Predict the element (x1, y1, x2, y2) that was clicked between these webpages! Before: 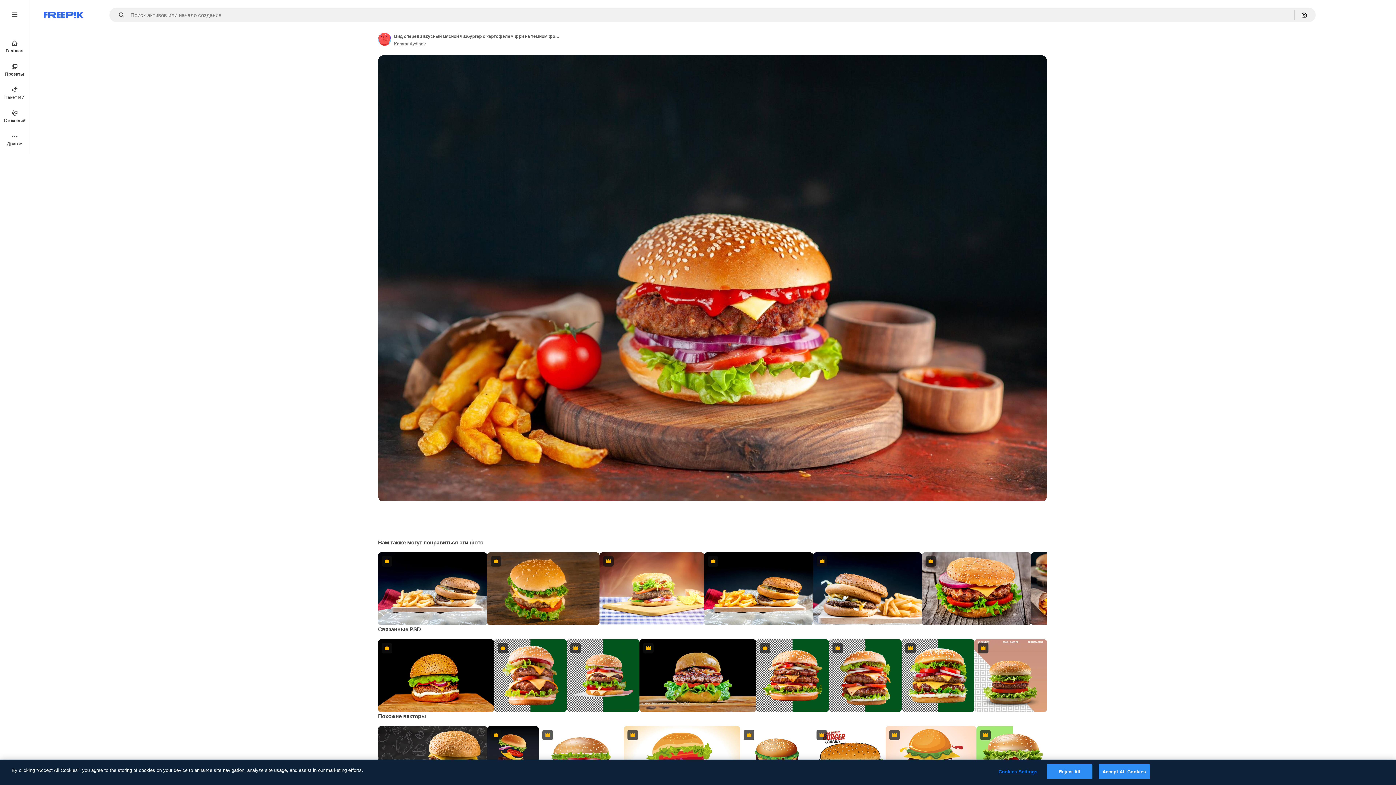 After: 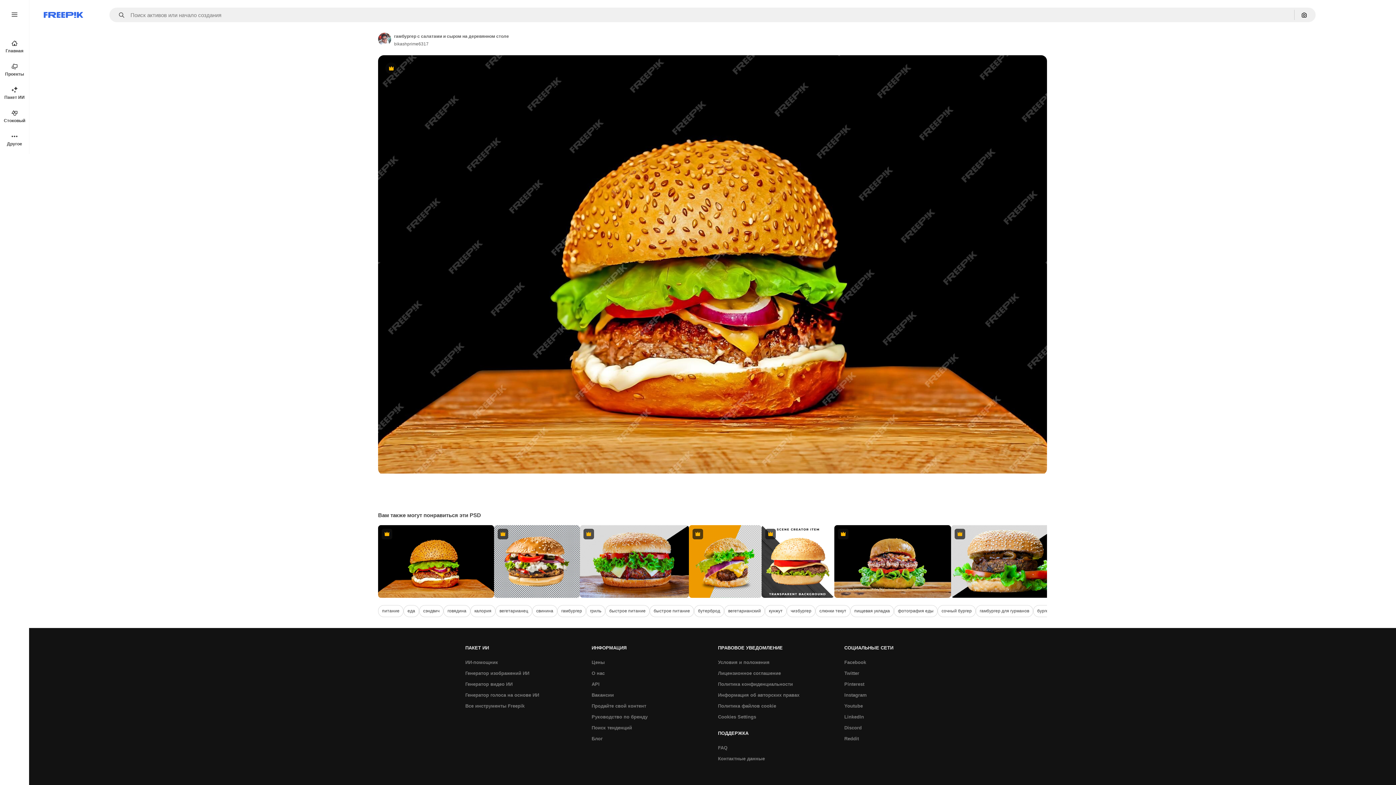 Action: bbox: (378, 639, 494, 712) label: Premium